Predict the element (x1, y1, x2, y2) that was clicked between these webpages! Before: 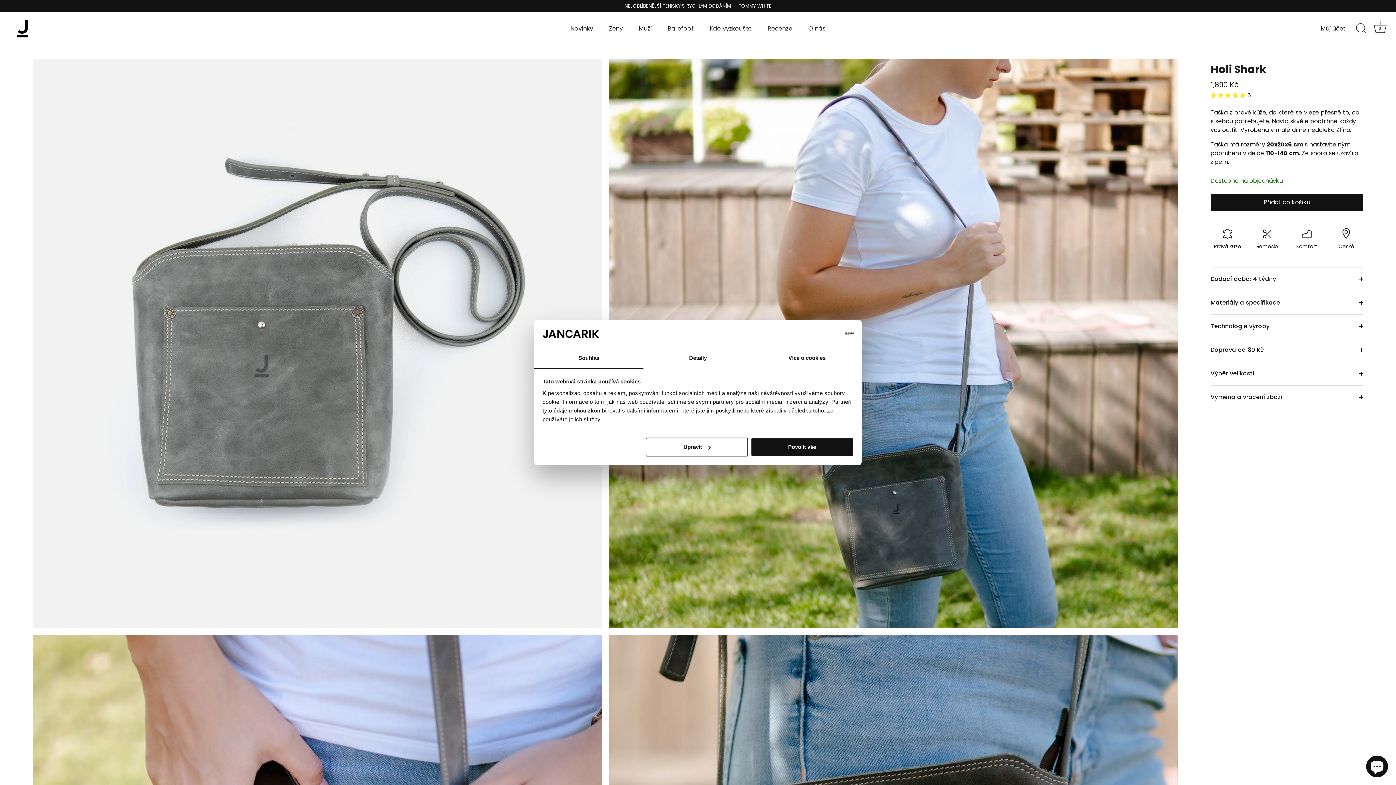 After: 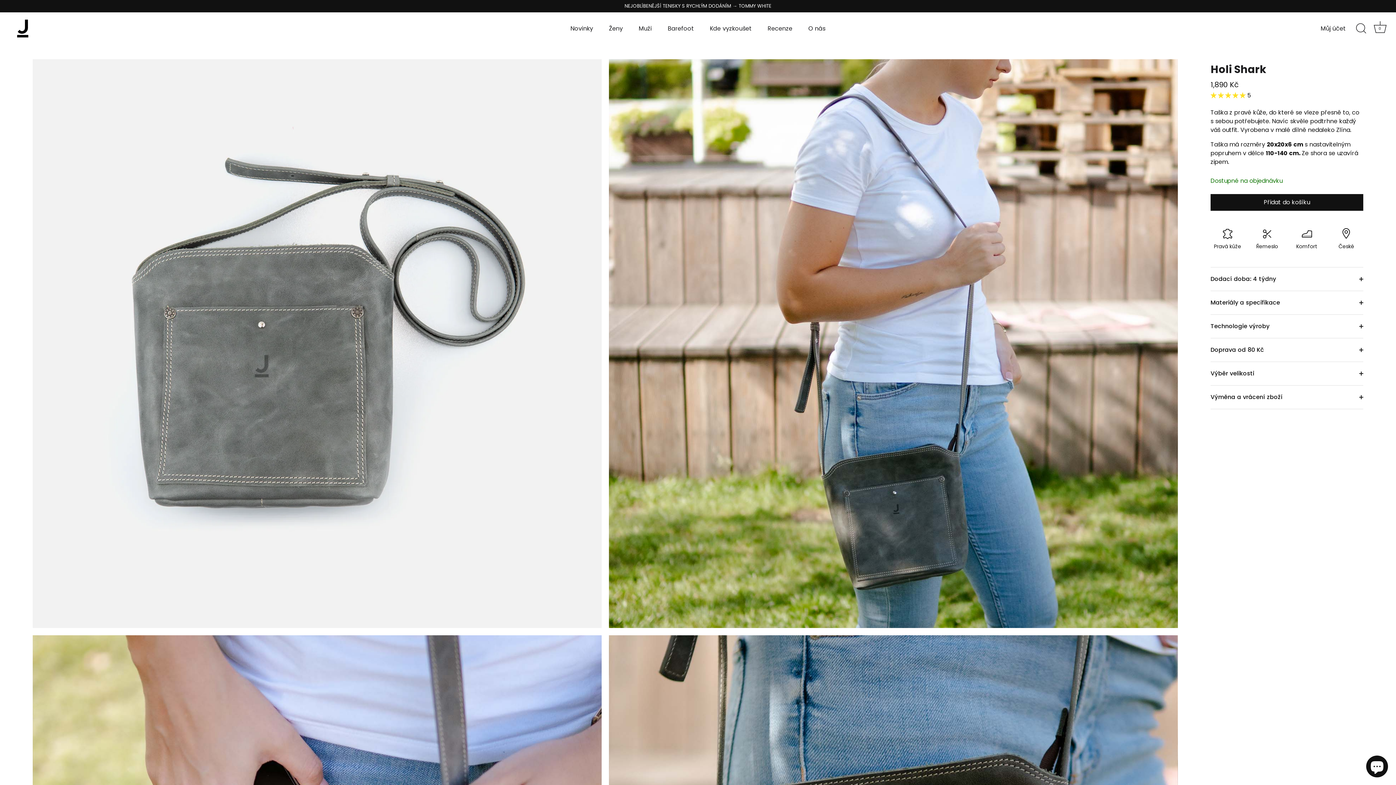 Action: label: Povolit vše bbox: (751, 437, 853, 456)